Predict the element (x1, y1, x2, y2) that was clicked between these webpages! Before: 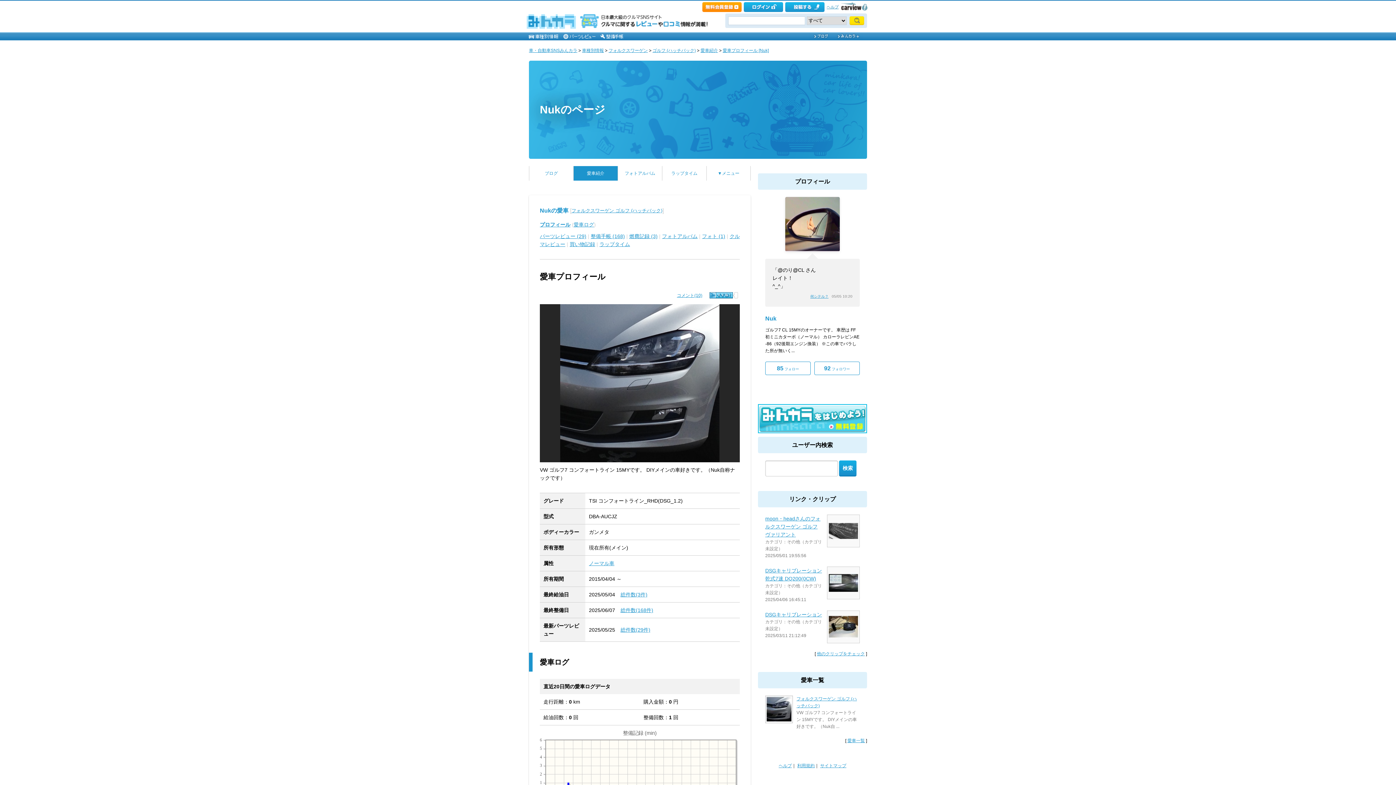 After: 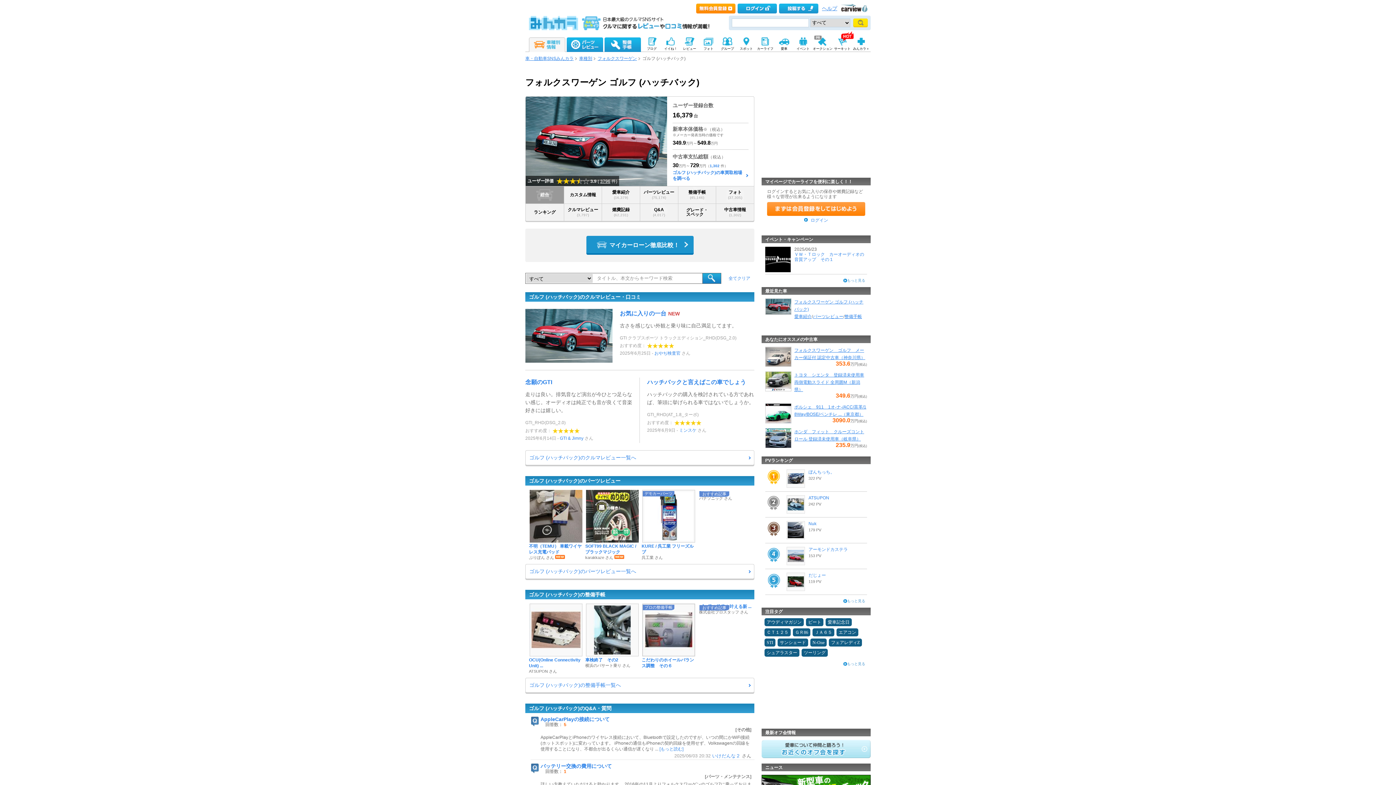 Action: bbox: (571, 208, 662, 213) label: フォルクスワーゲン ゴルフ (ハッチバック)